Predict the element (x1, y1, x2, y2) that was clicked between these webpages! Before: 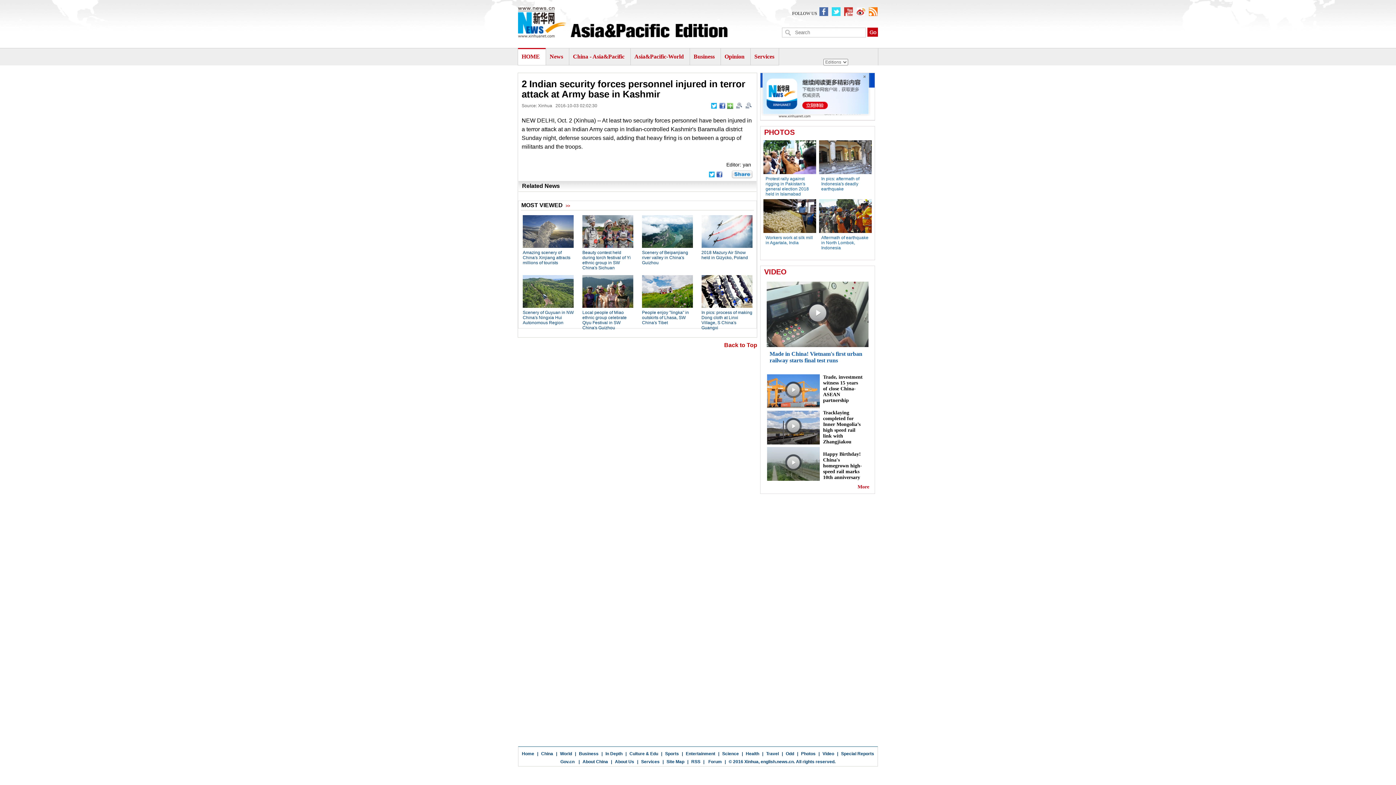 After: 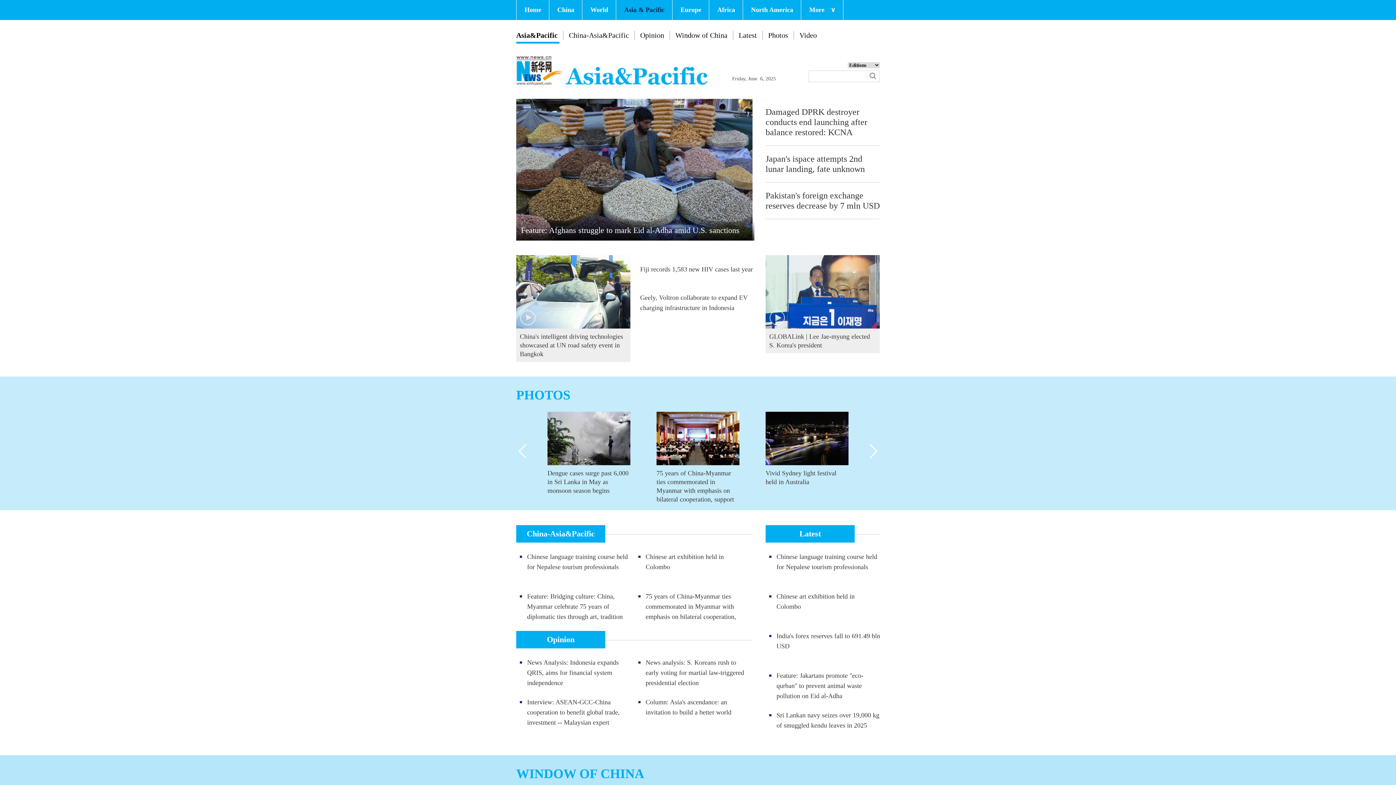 Action: bbox: (570, 24, 727, 30)